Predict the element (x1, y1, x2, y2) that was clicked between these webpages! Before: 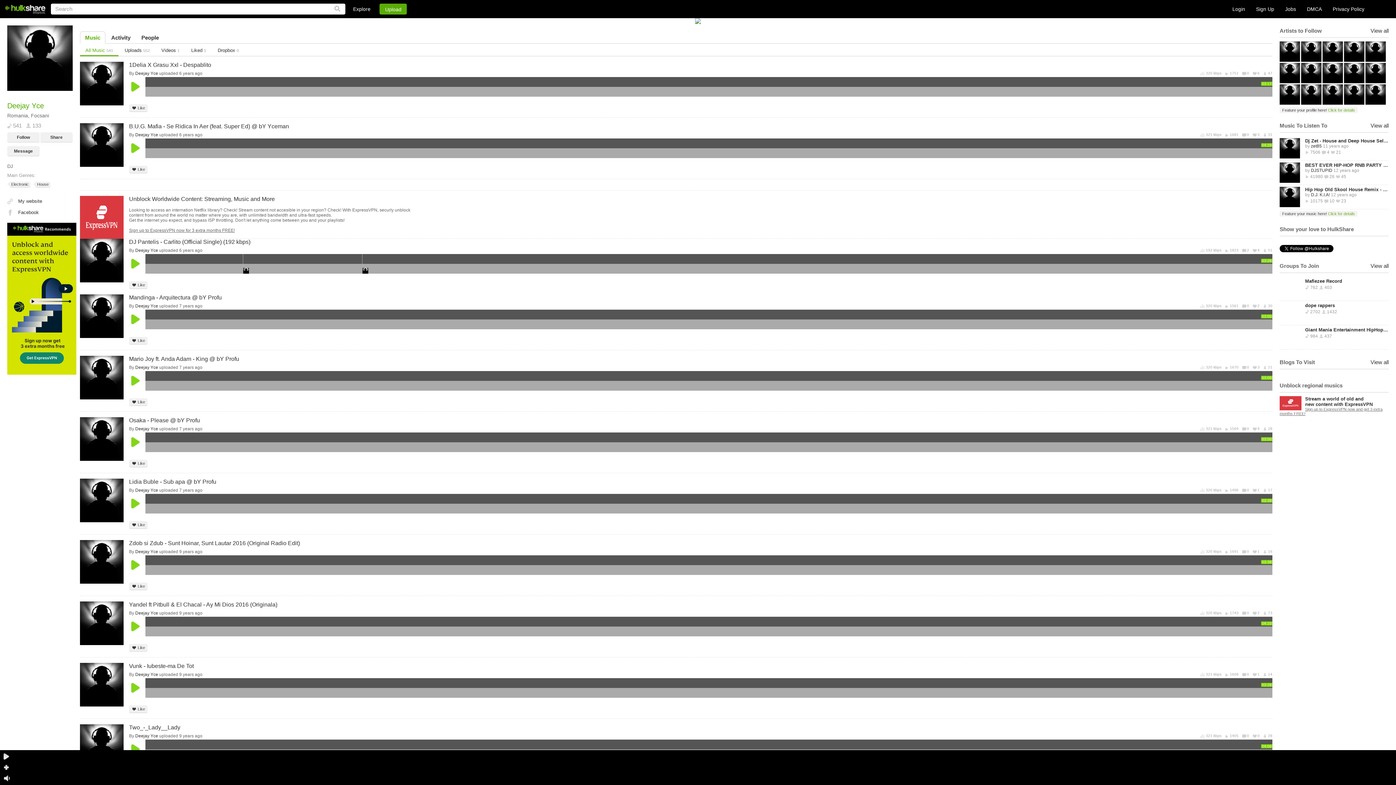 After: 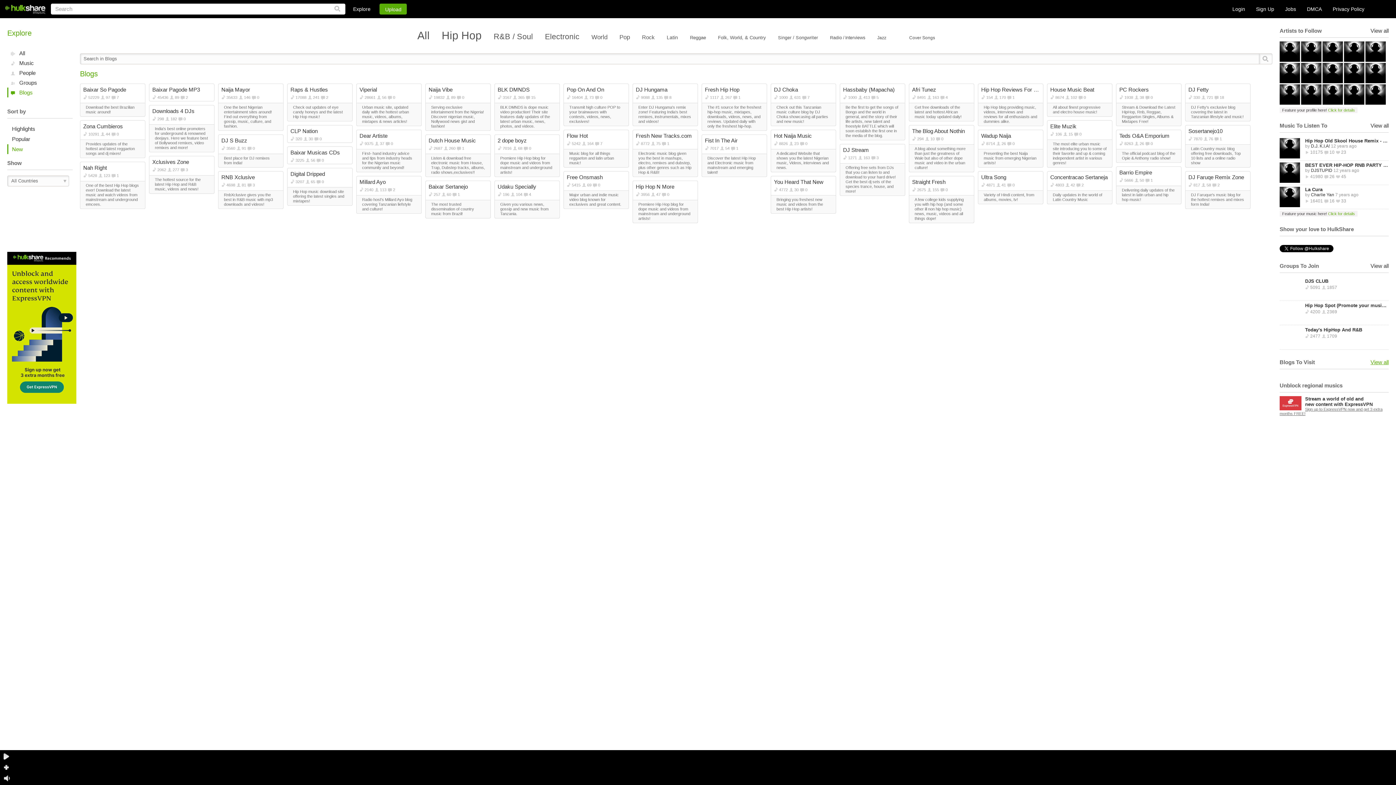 Action: bbox: (1370, 356, 1389, 362) label: View all